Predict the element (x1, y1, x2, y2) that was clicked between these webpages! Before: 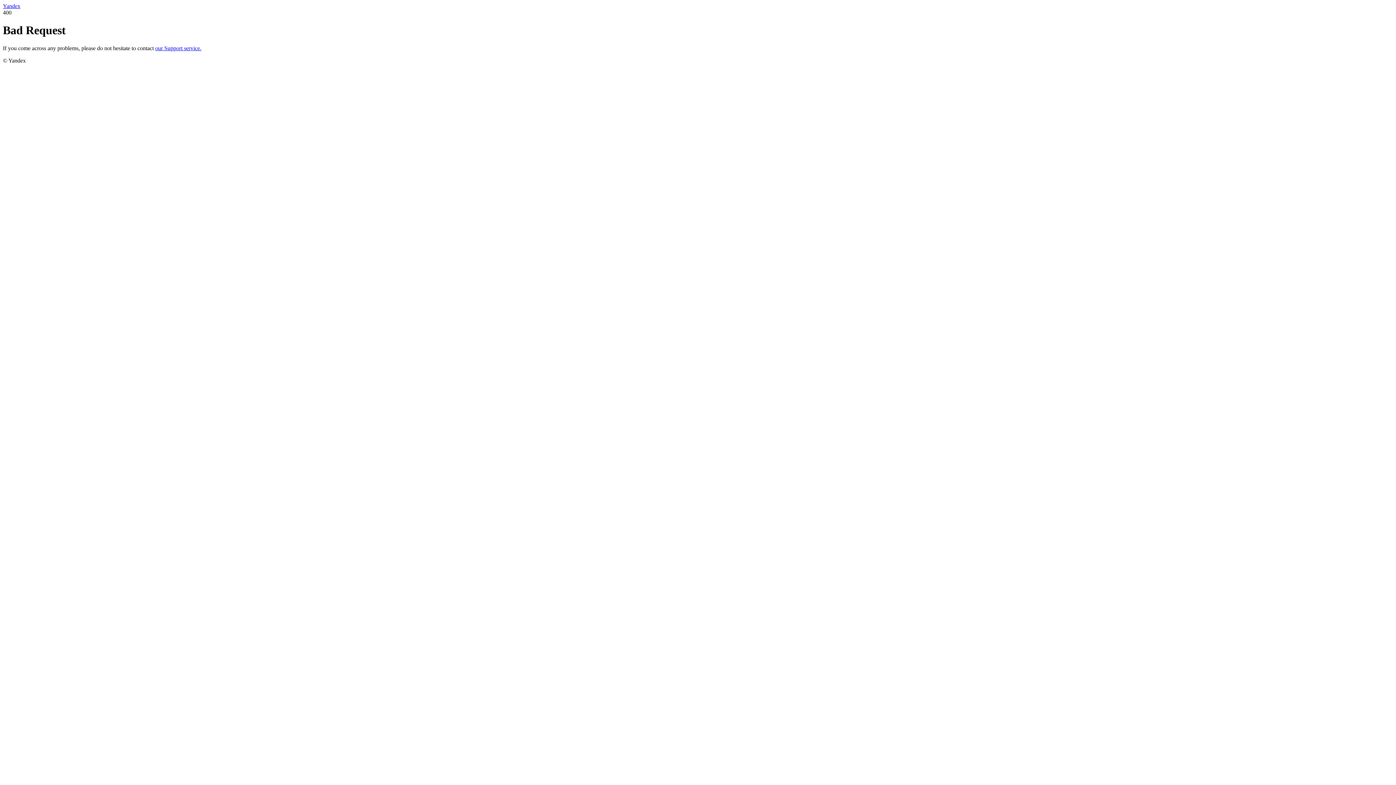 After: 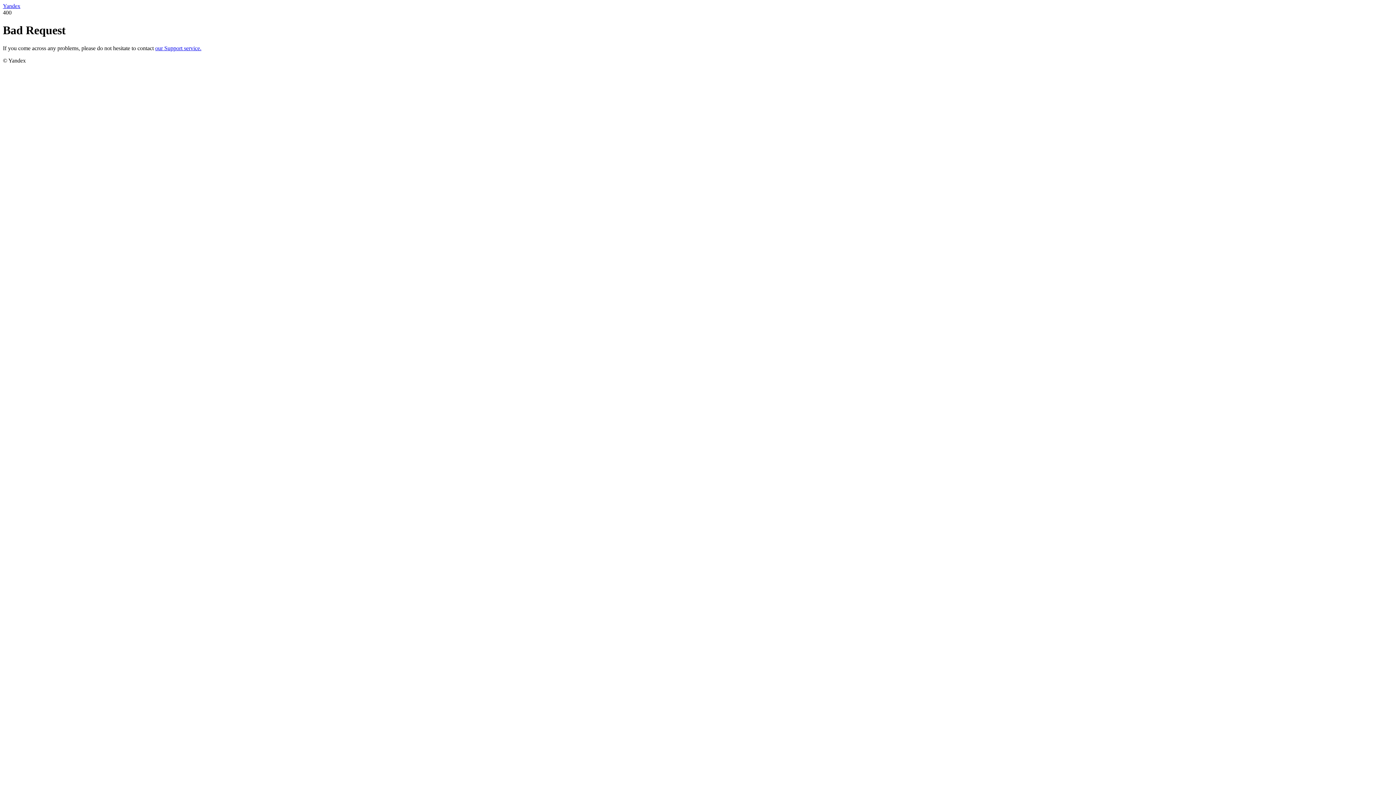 Action: label: Yandex bbox: (2, 2, 20, 9)